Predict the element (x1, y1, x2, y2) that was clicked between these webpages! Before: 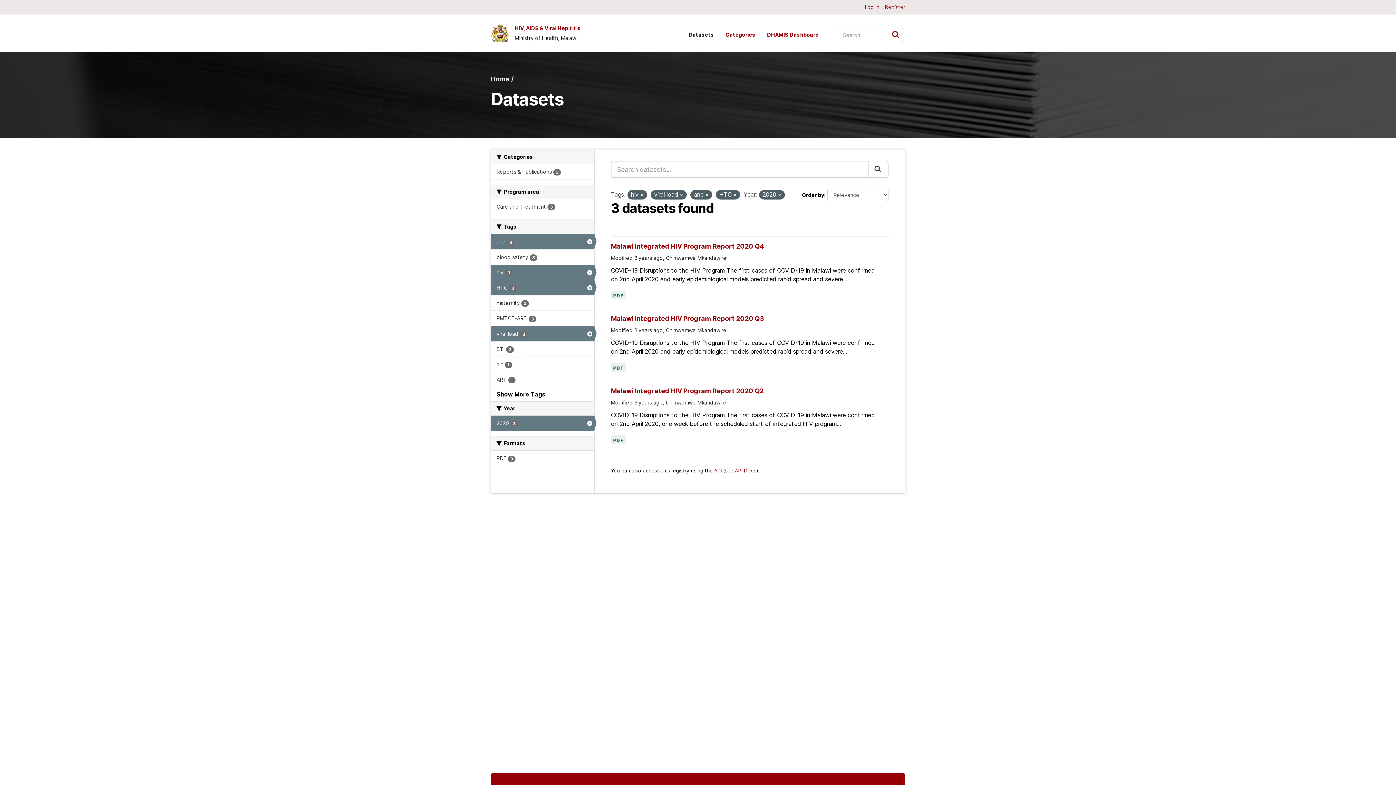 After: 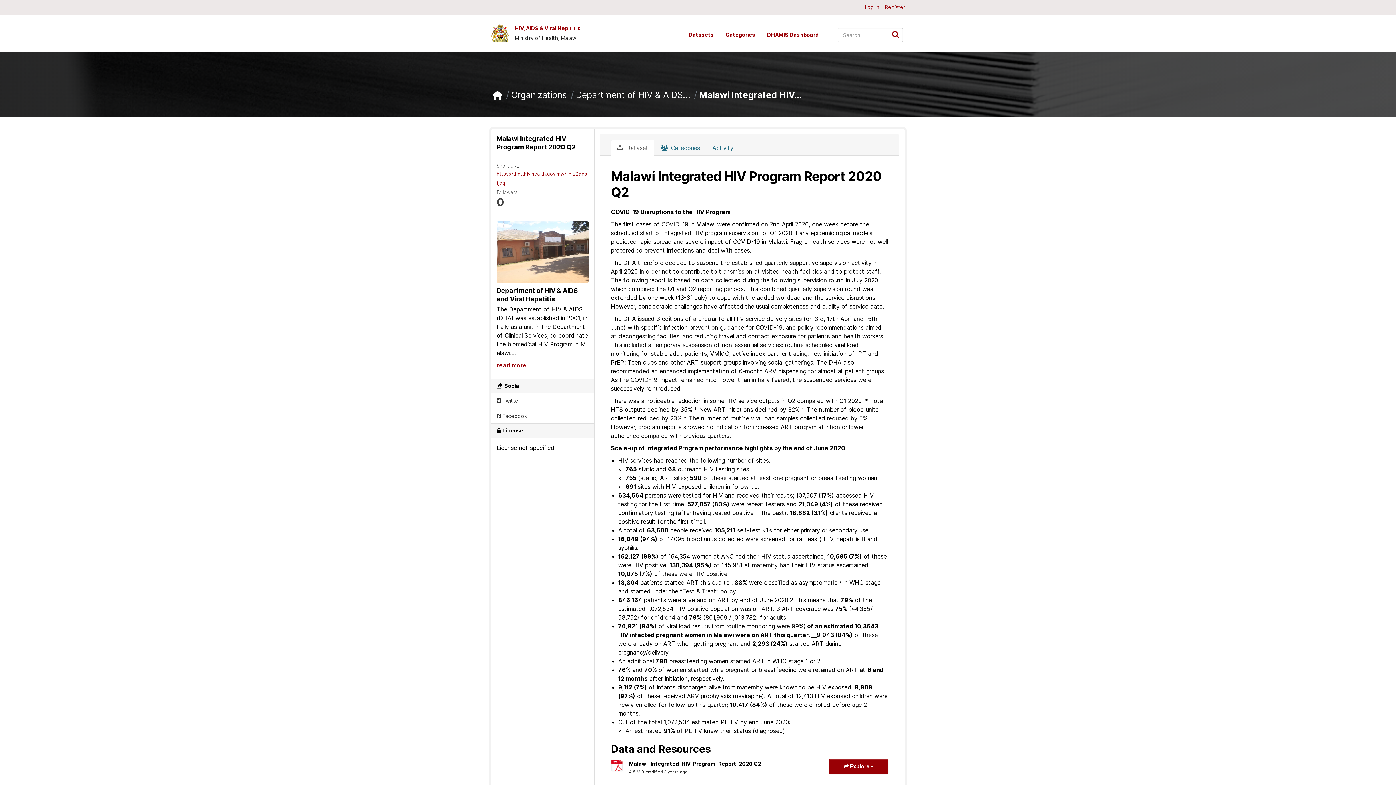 Action: label: PDF bbox: (613, 438, 624, 442)